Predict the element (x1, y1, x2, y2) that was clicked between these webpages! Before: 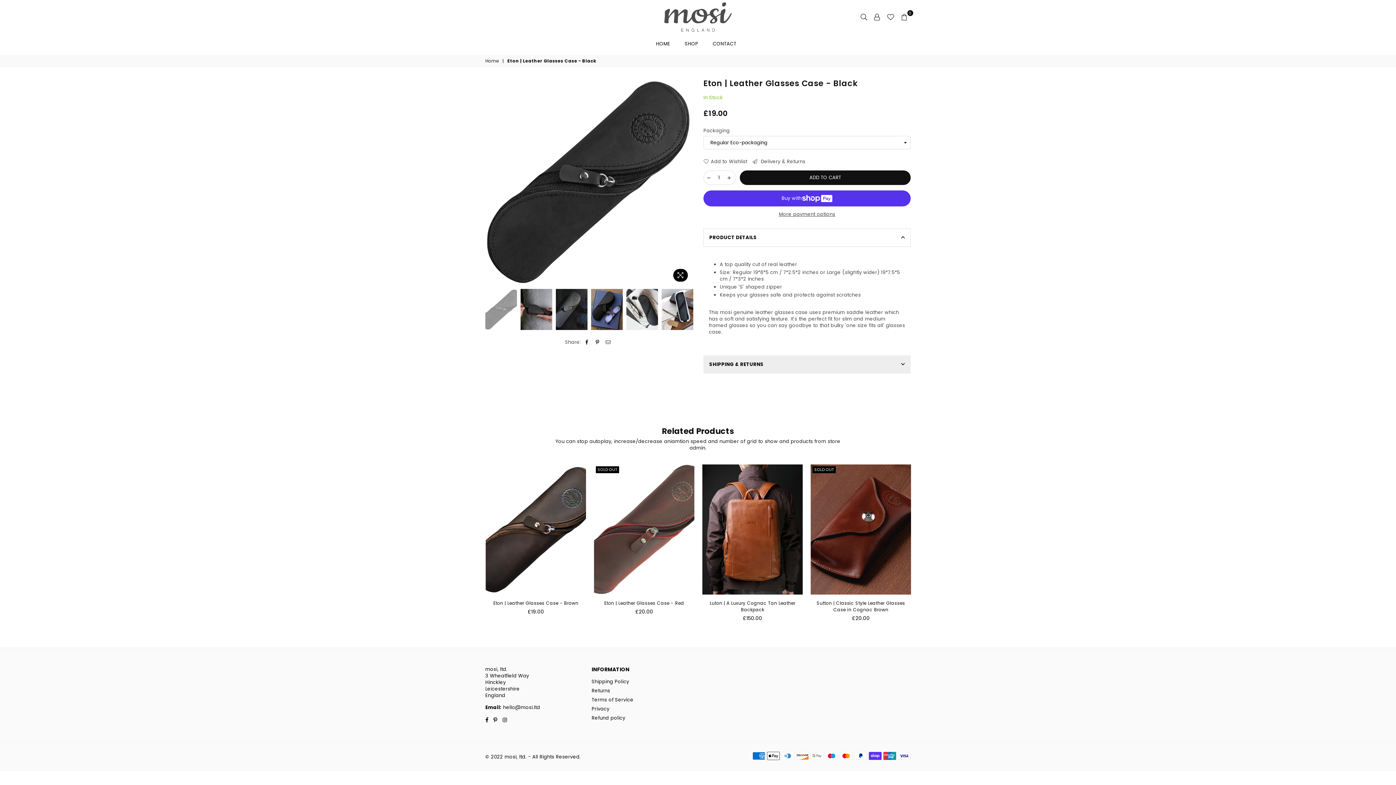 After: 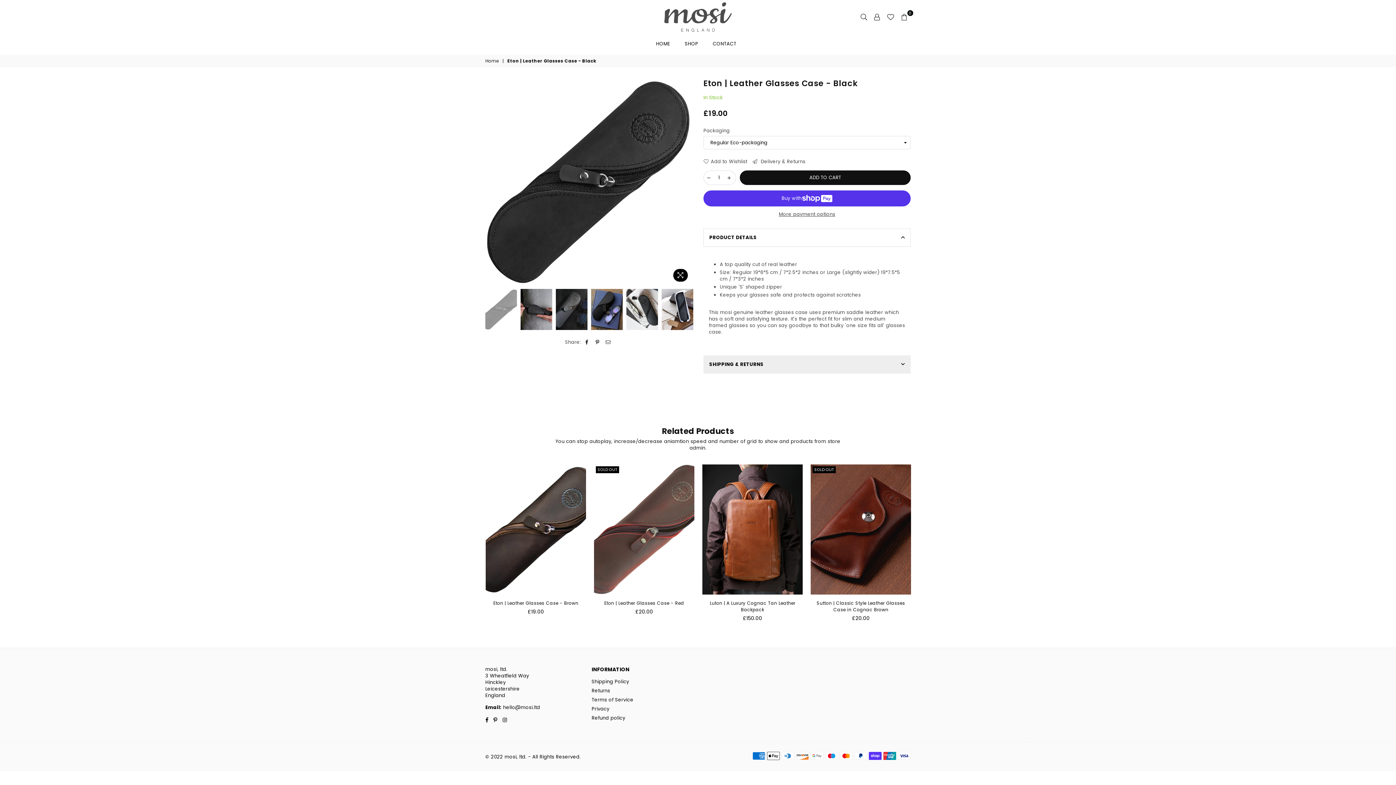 Action: bbox: (883, 11, 897, 22)